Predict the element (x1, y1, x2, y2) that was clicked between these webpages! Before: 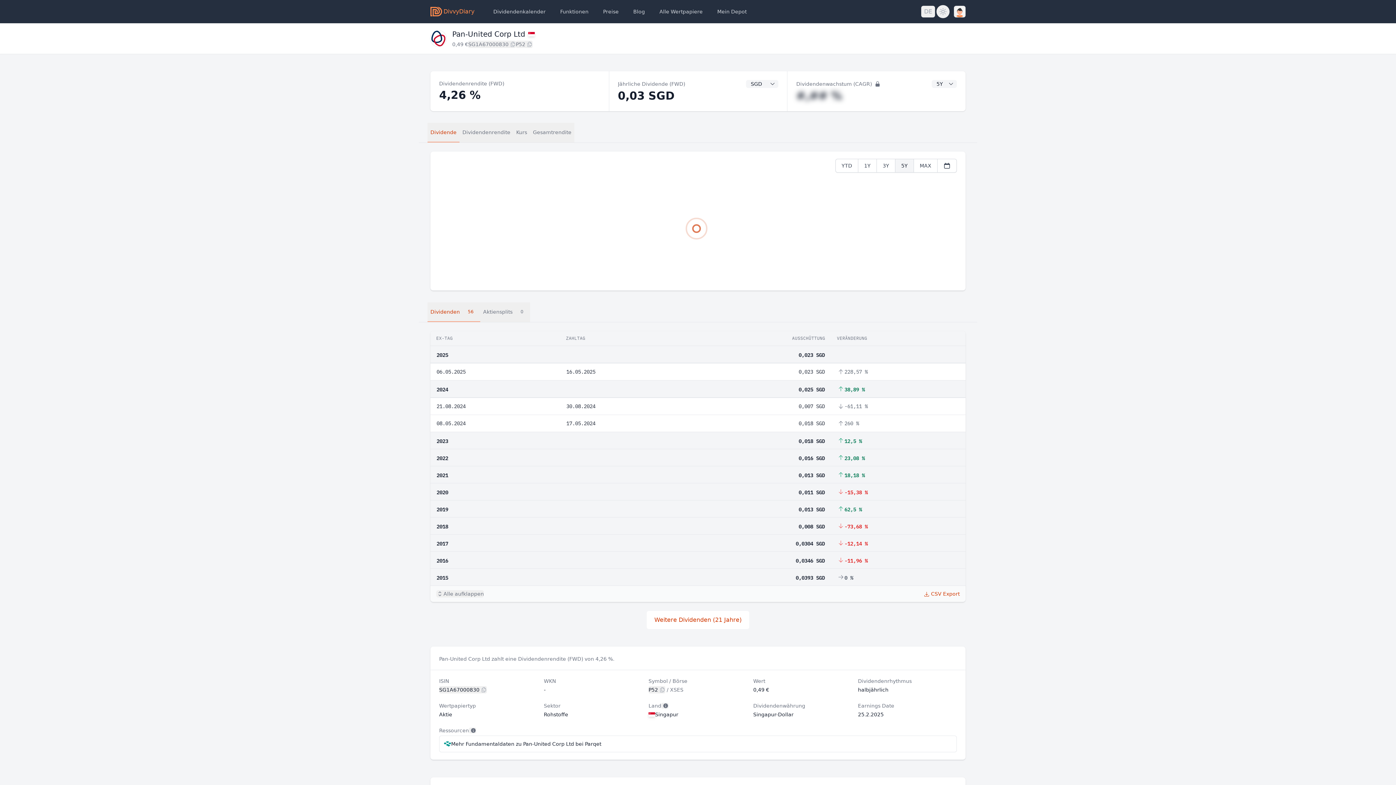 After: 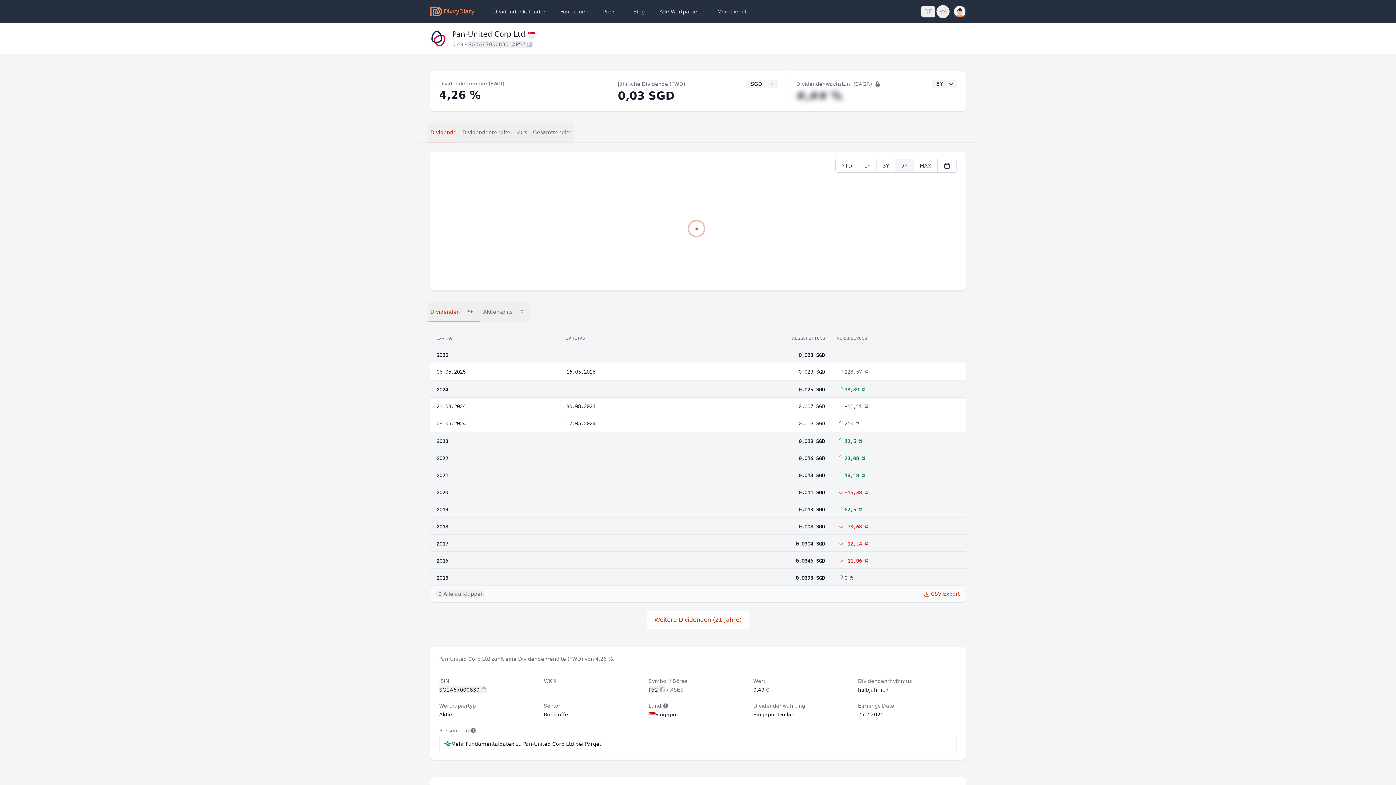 Action: bbox: (954, 5, 965, 17)